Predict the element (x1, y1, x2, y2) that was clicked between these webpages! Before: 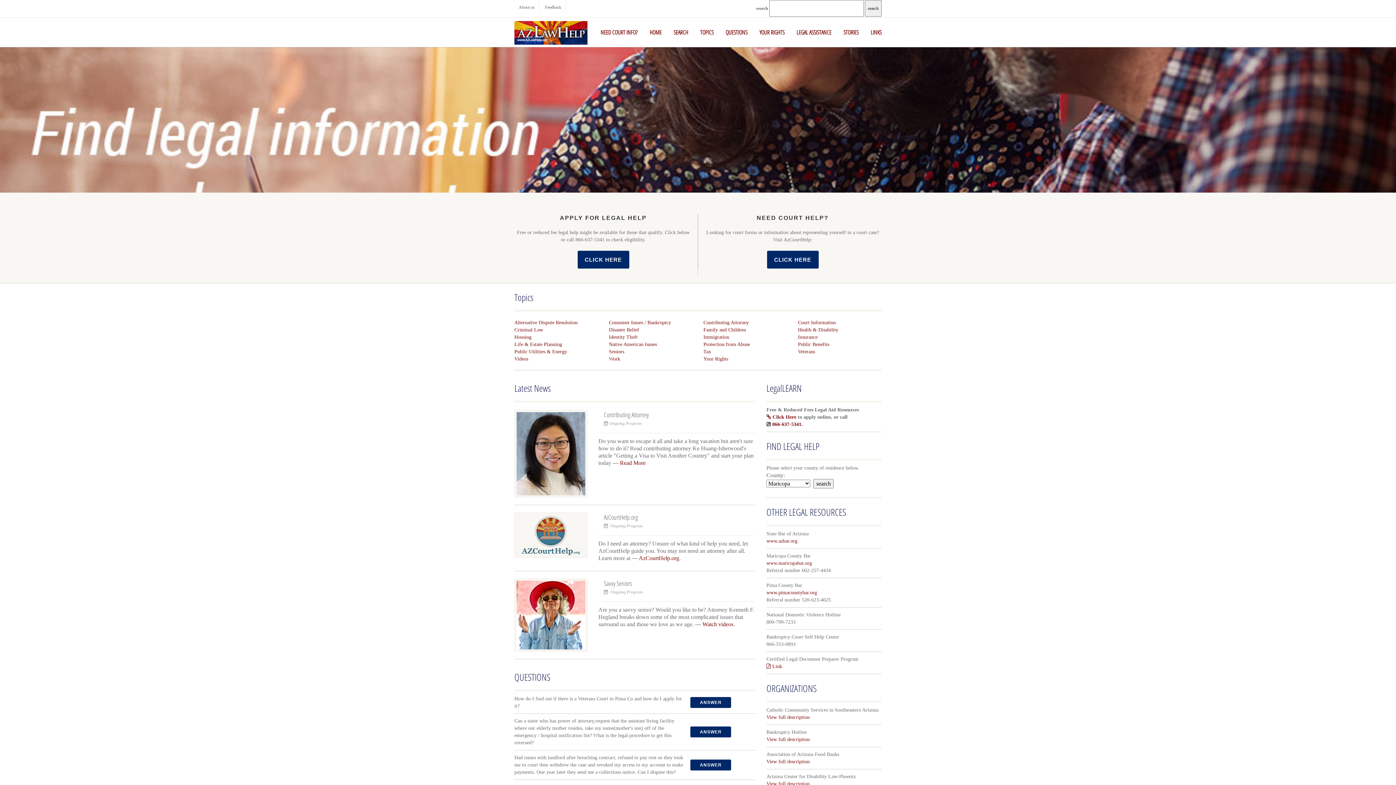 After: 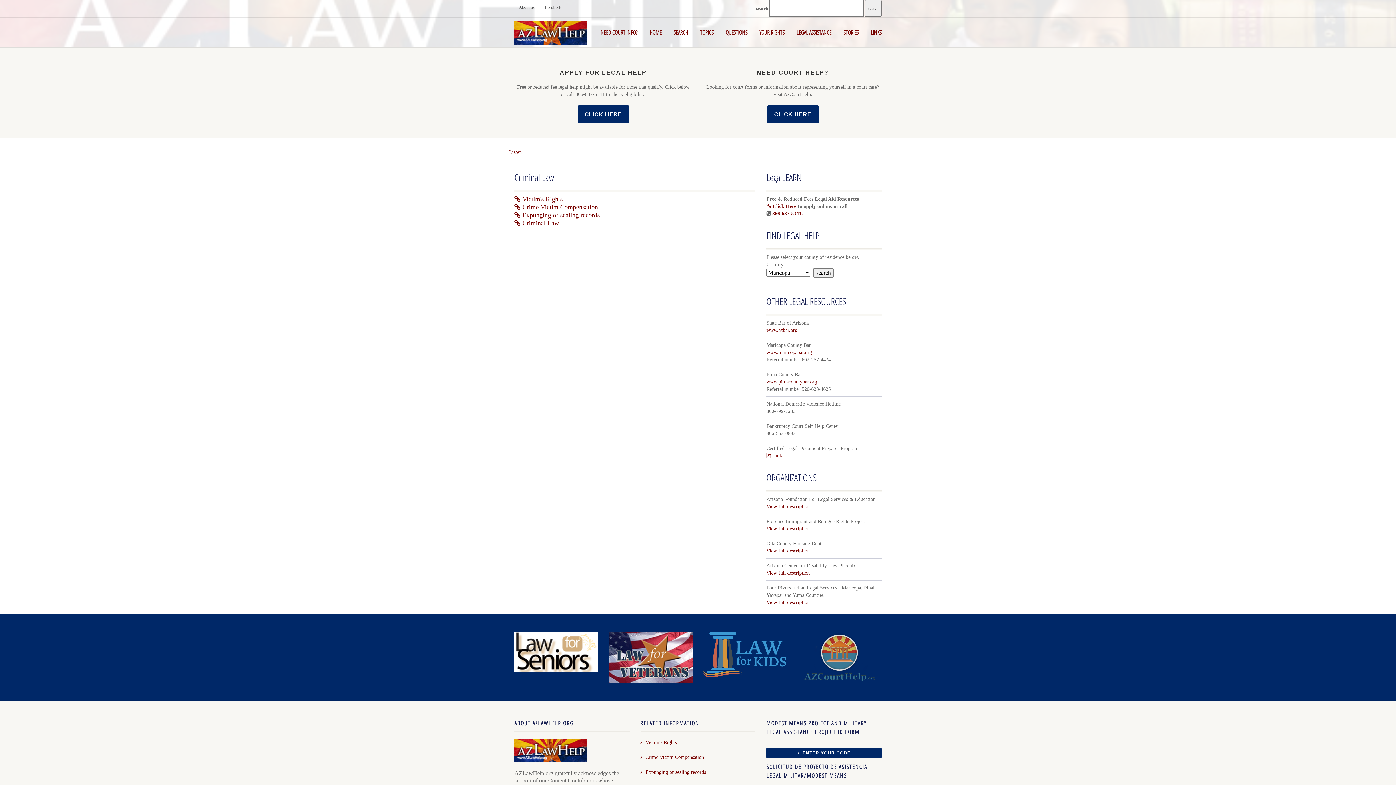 Action: bbox: (514, 327, 543, 332) label: Criminal Law